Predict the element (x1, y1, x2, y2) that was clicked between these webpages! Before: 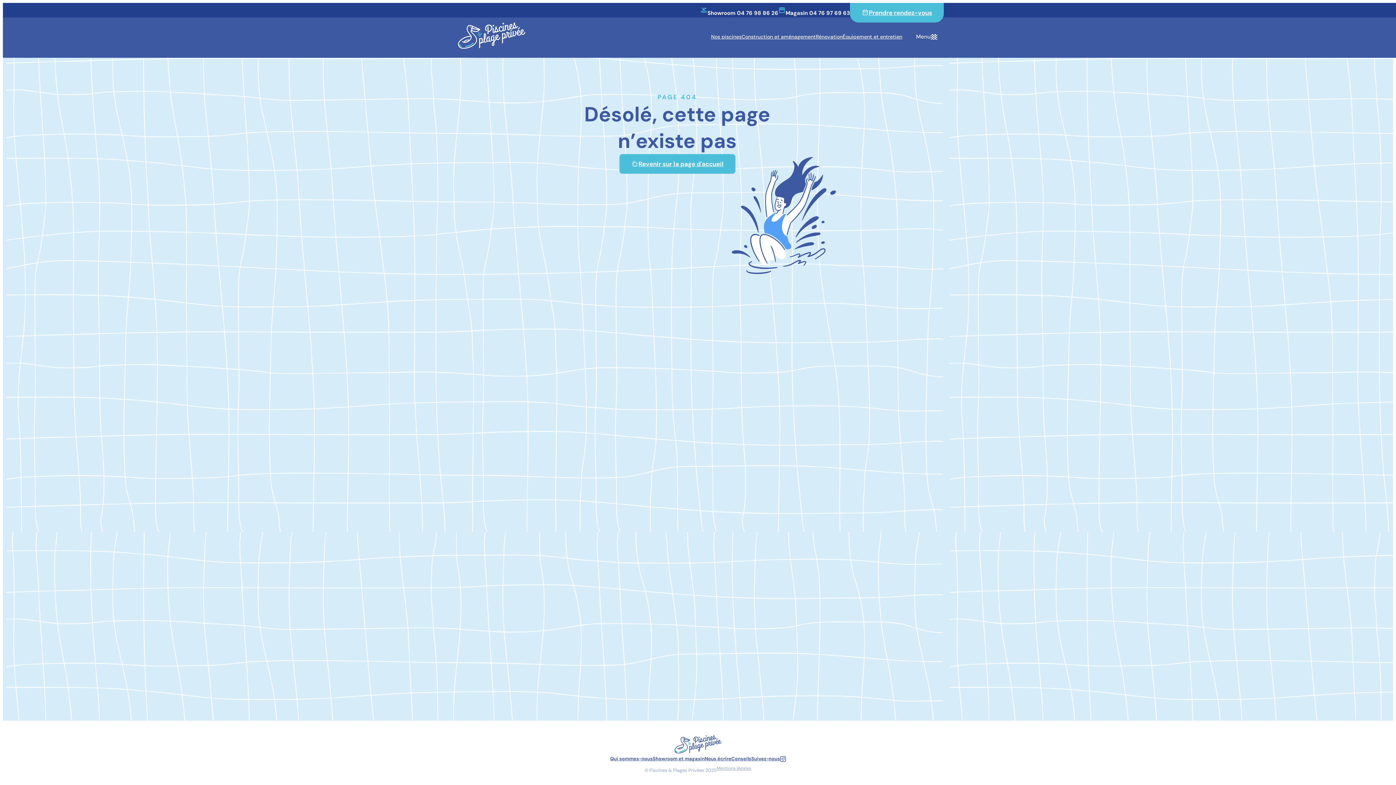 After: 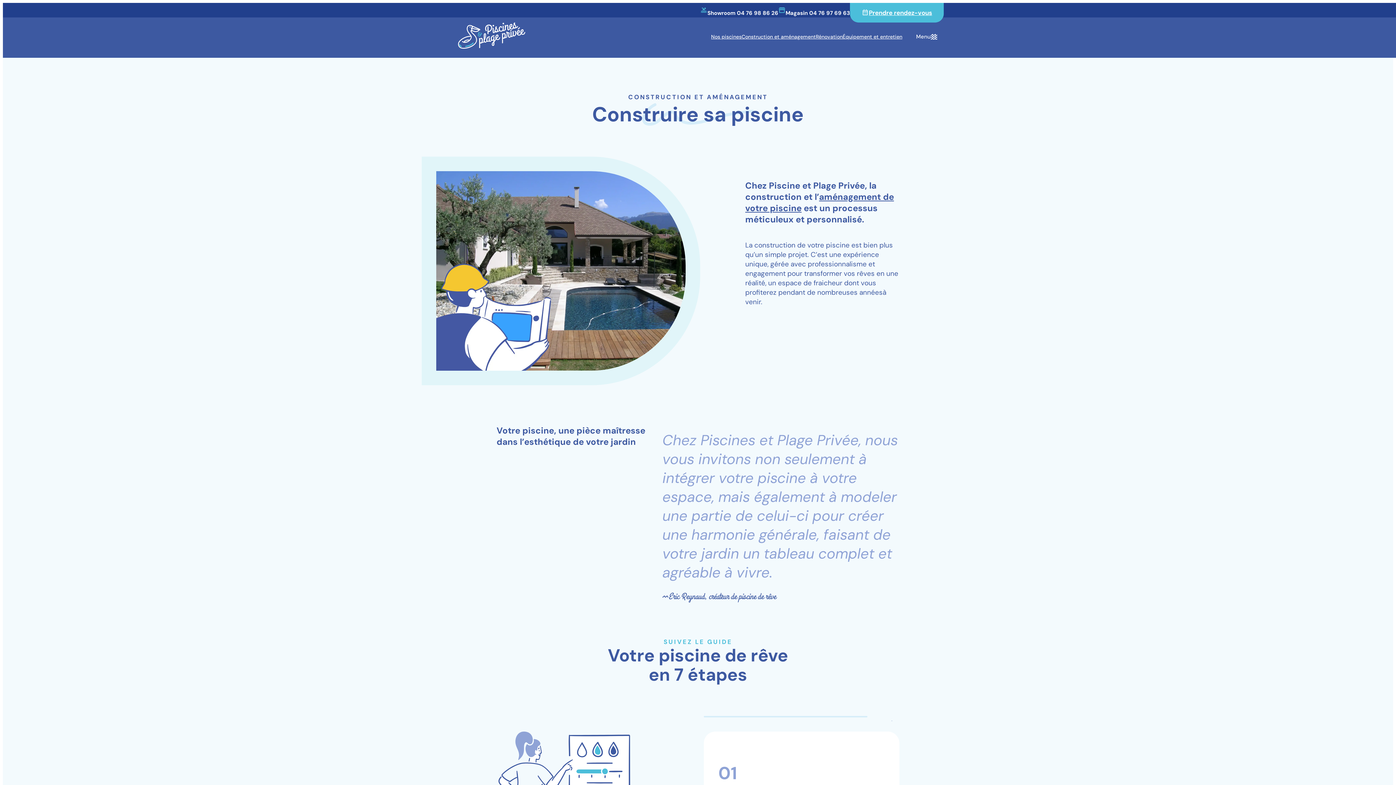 Action: label: Construction et aménagement bbox: (741, 33, 816, 40)